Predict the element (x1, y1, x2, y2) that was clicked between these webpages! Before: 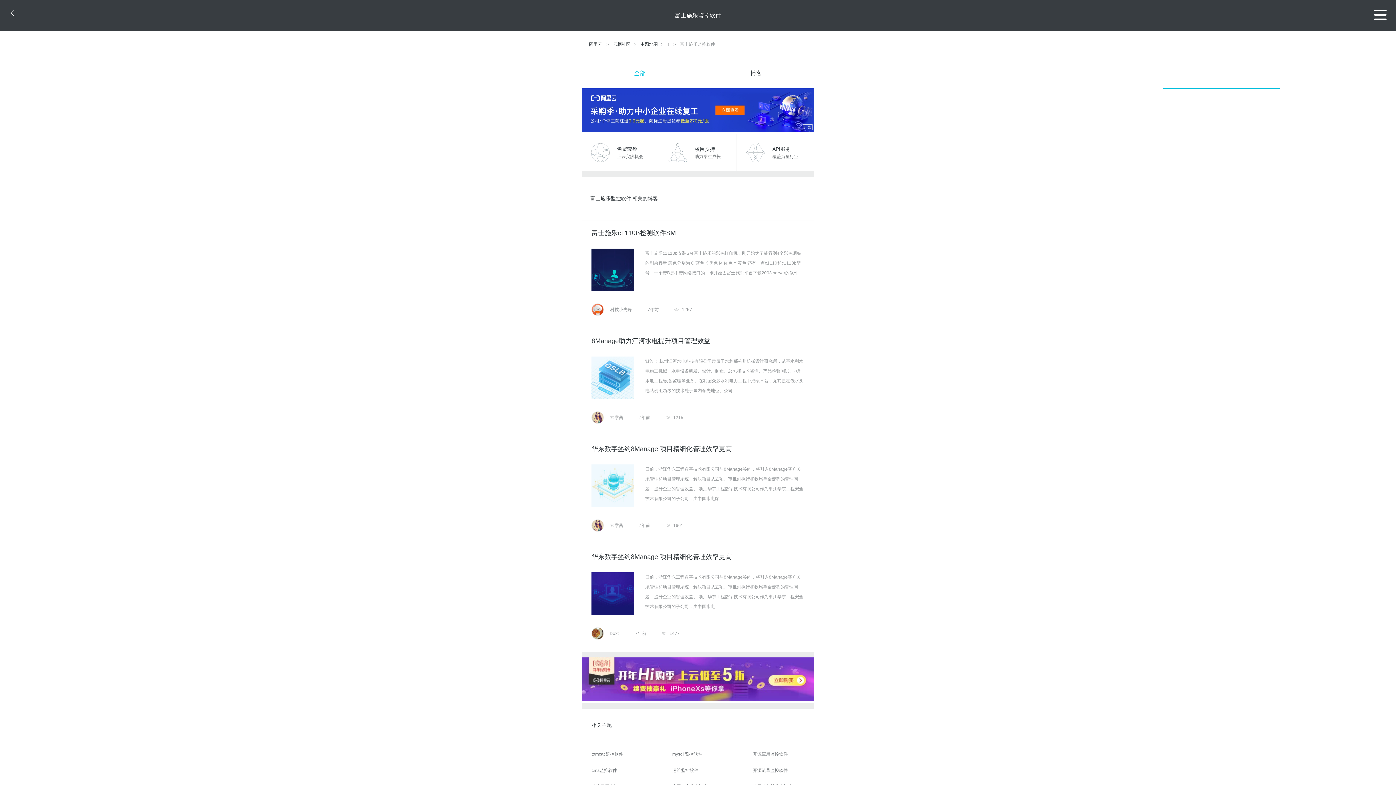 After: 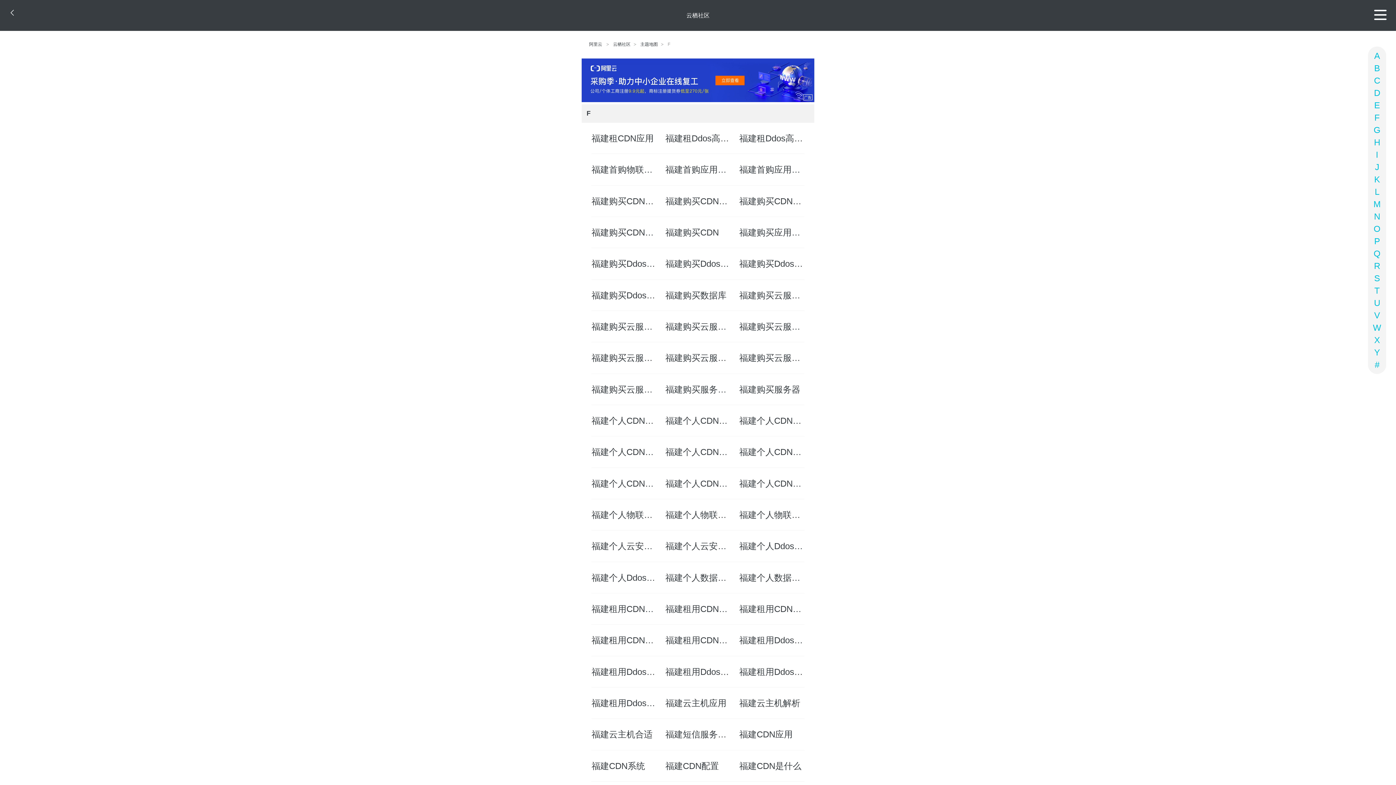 Action: label: F bbox: (667, 41, 670, 47)